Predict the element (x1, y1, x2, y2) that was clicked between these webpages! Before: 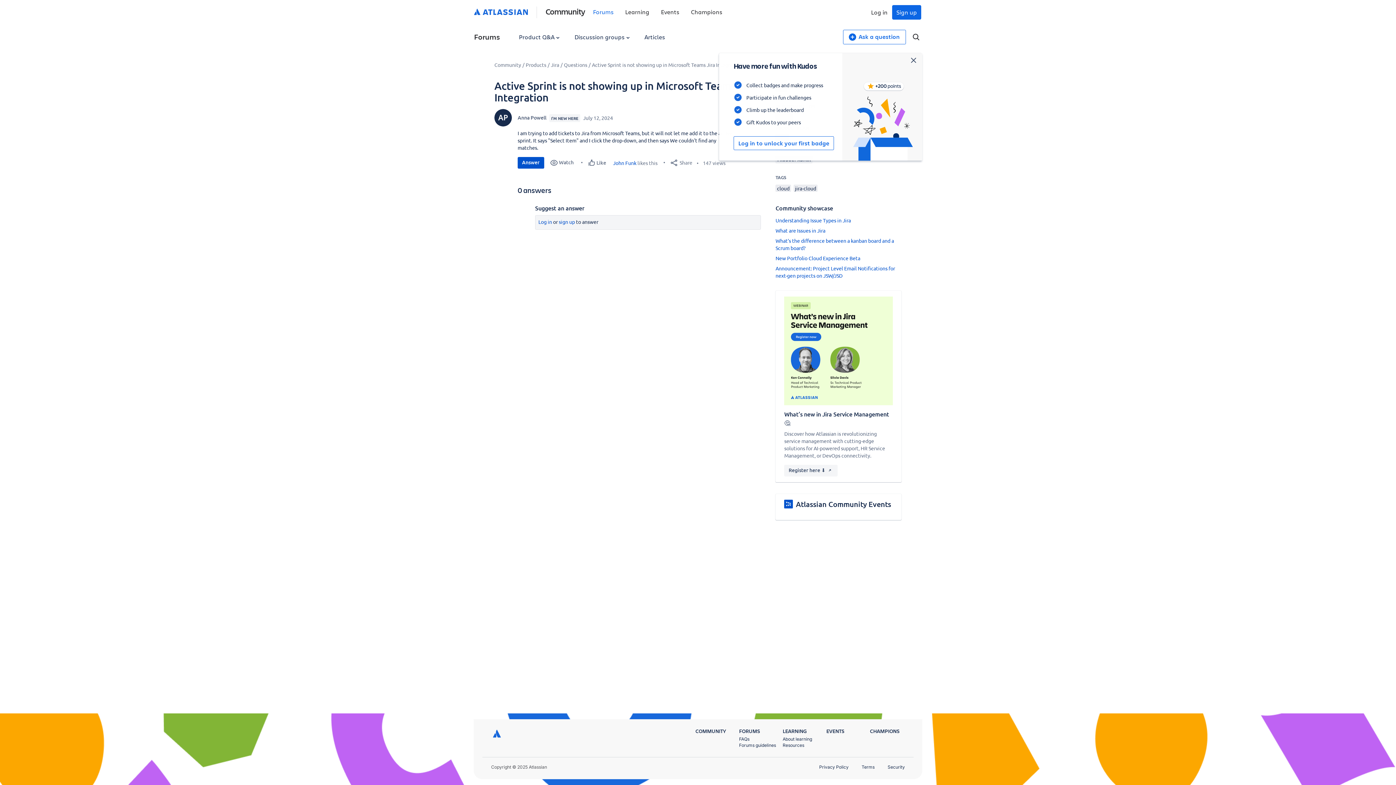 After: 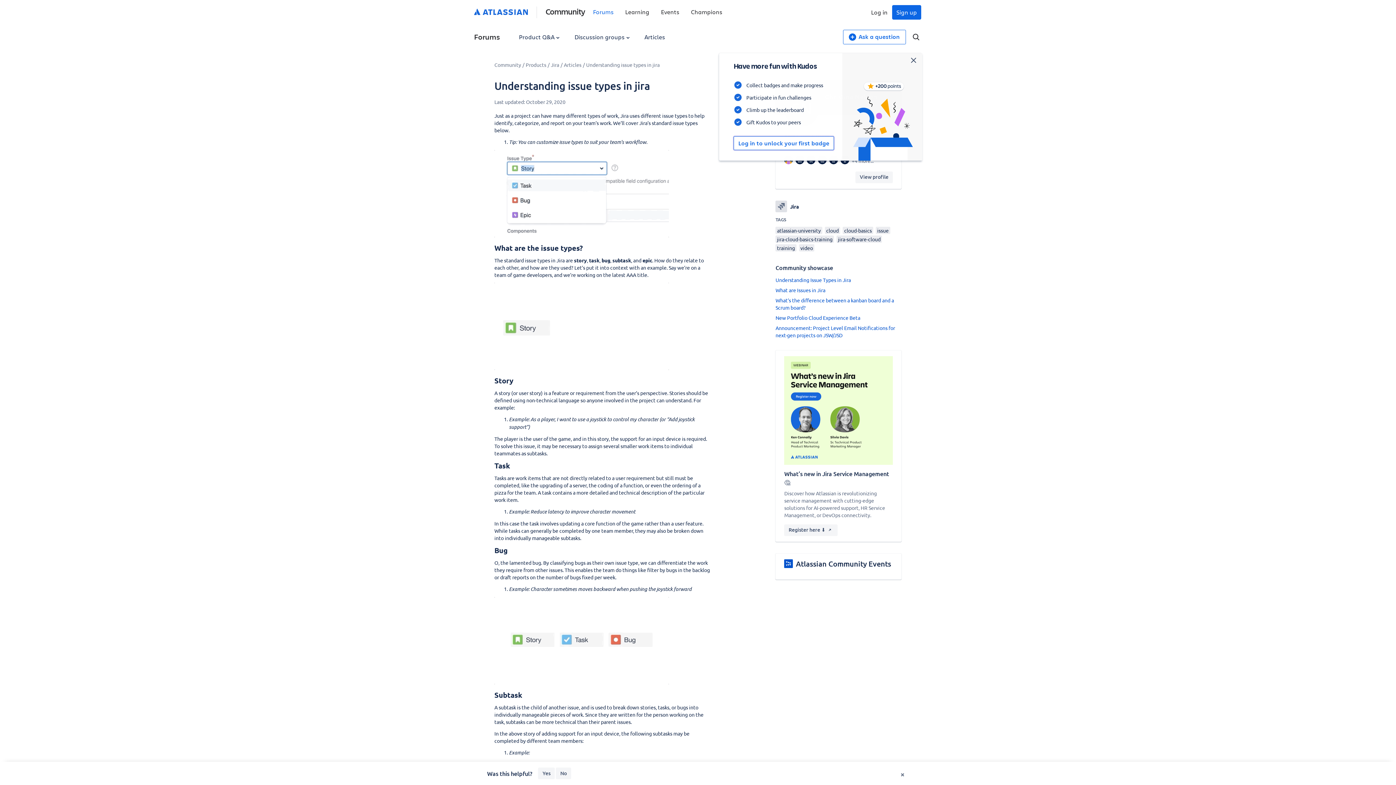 Action: bbox: (775, 217, 851, 223) label: Understanding Issue Types in Jira